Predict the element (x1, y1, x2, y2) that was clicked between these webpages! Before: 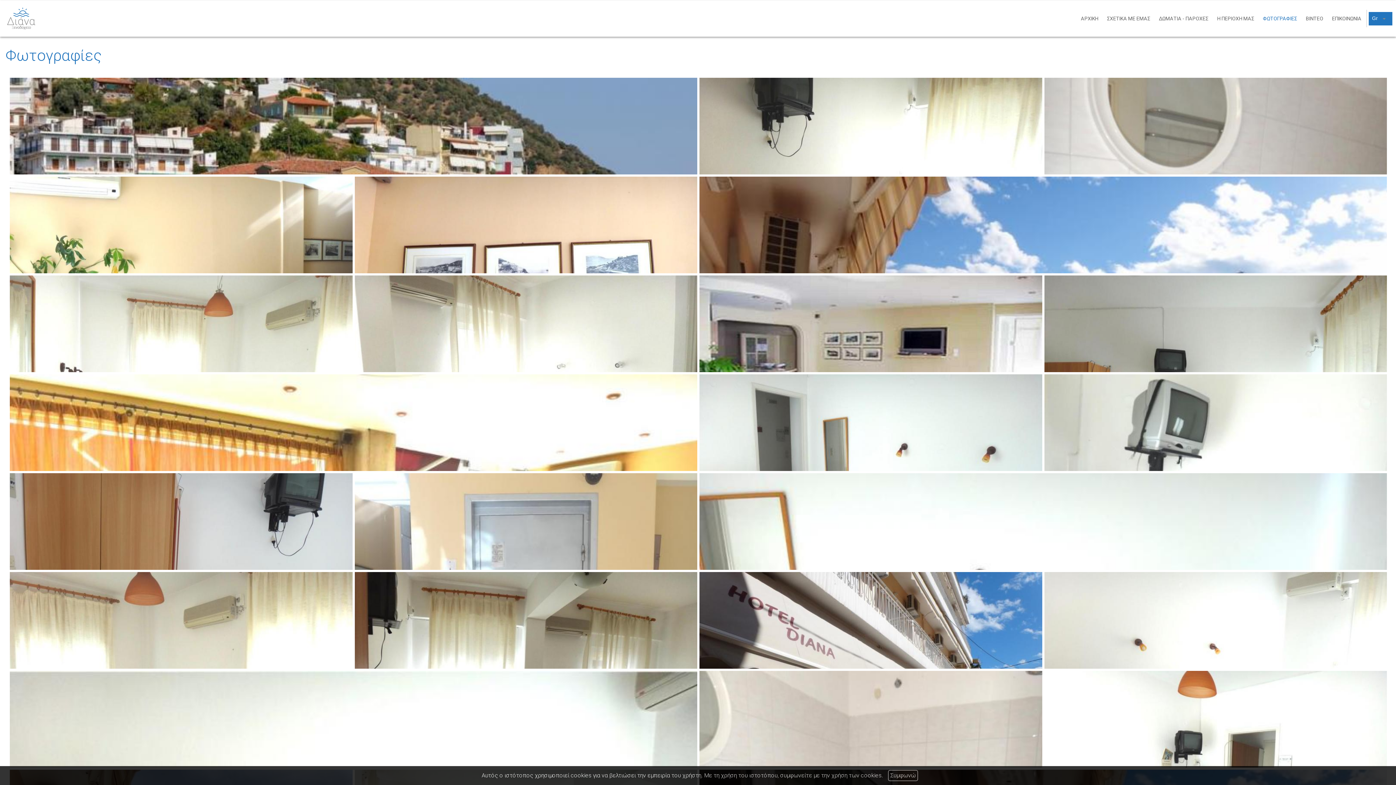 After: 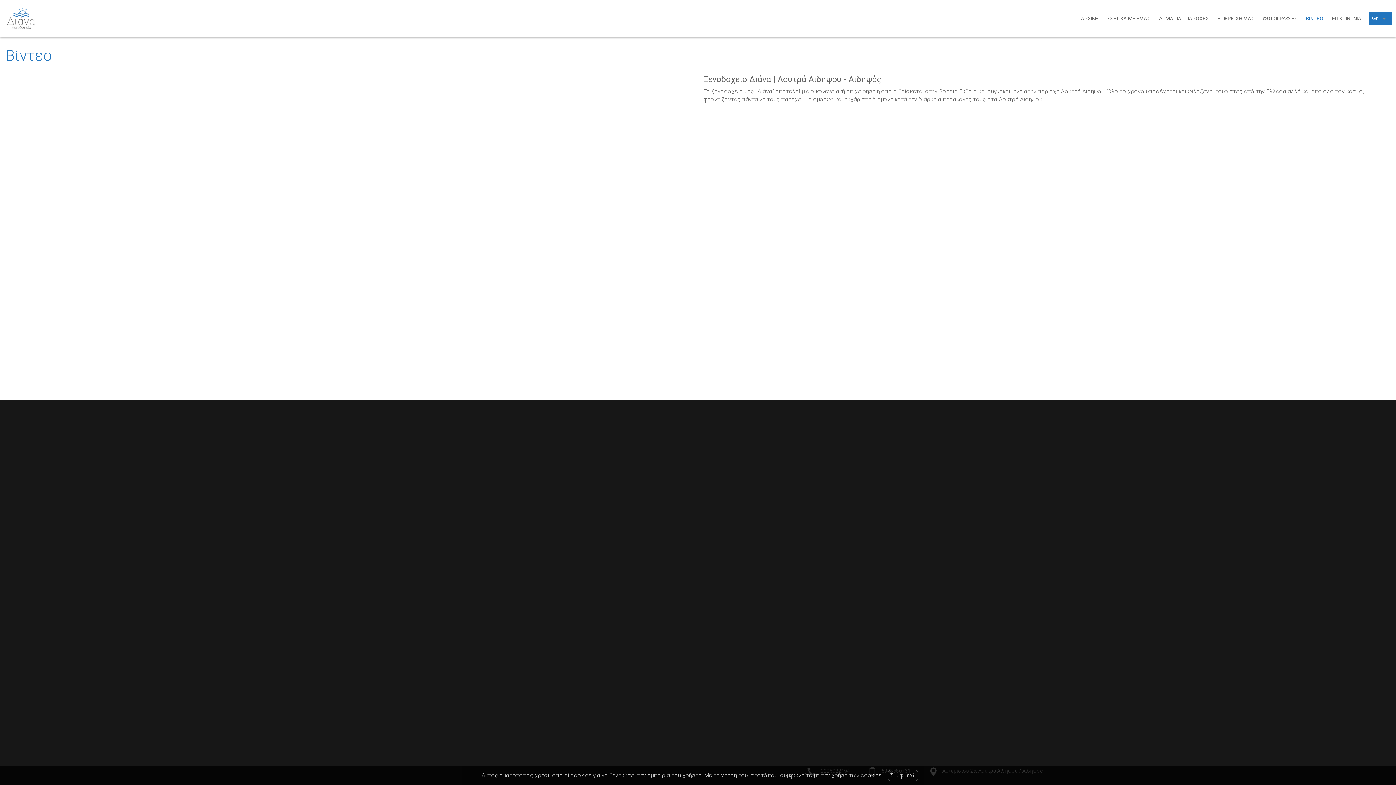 Action: bbox: (1302, 0, 1327, 36) label: ΒΙΝΤΕΟ